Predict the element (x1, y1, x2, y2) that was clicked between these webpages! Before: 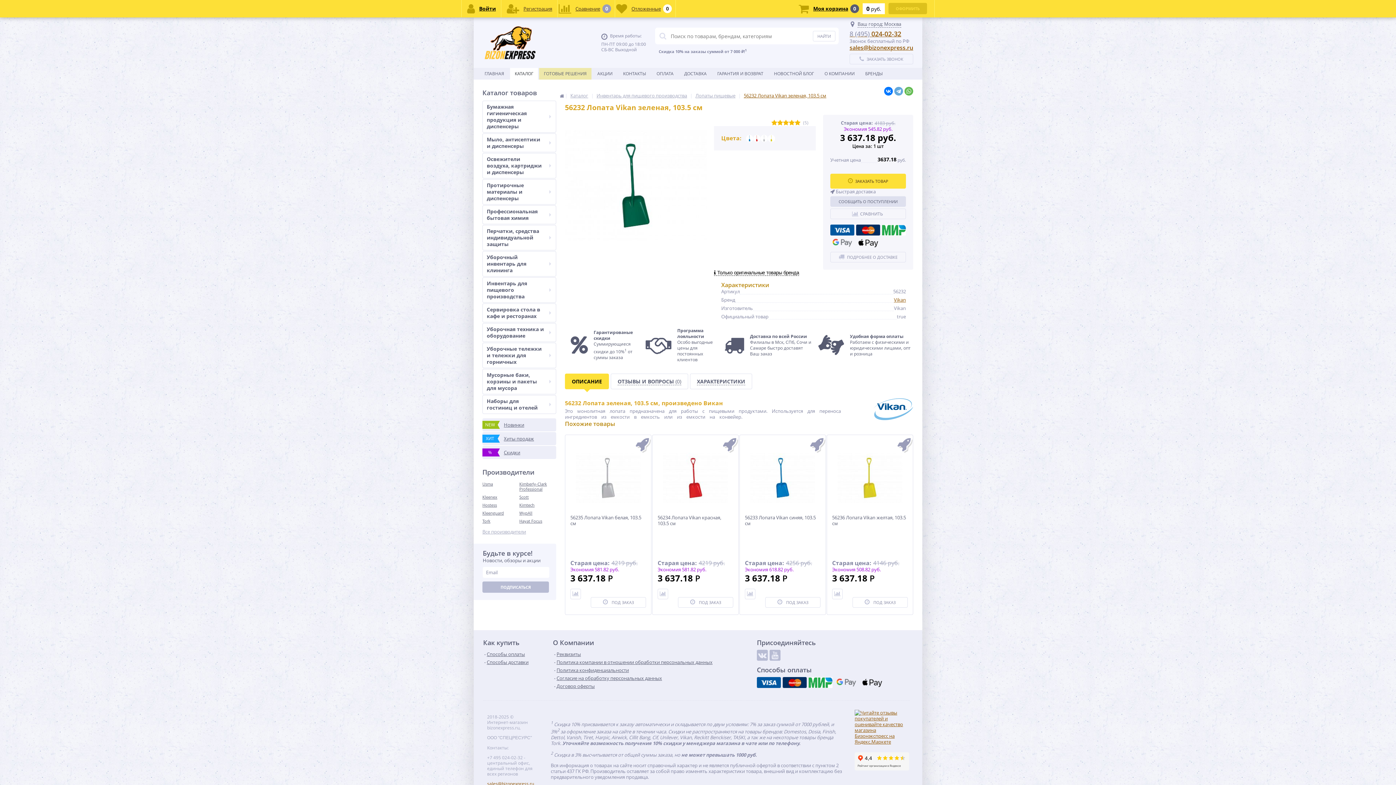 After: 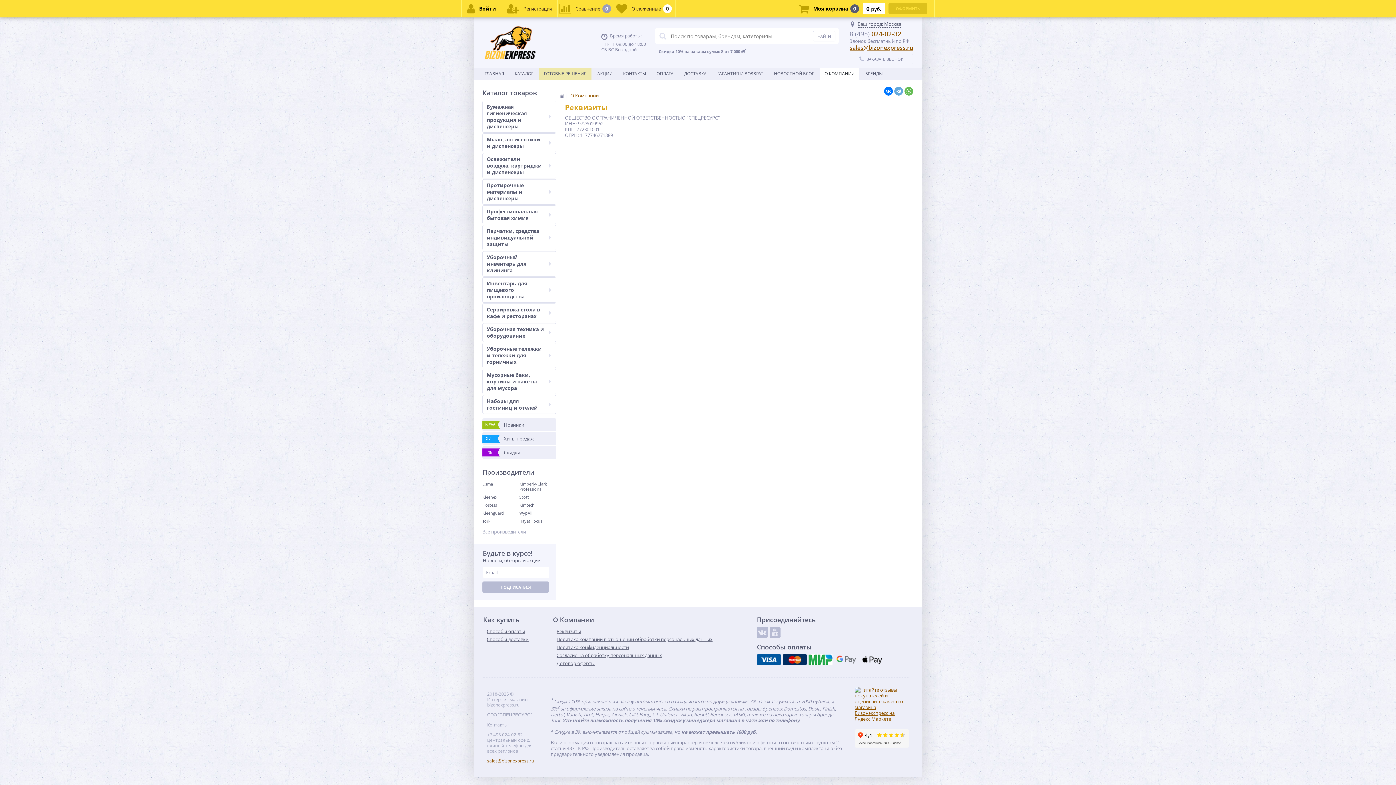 Action: label: Реквизиты bbox: (554, 651, 581, 657)